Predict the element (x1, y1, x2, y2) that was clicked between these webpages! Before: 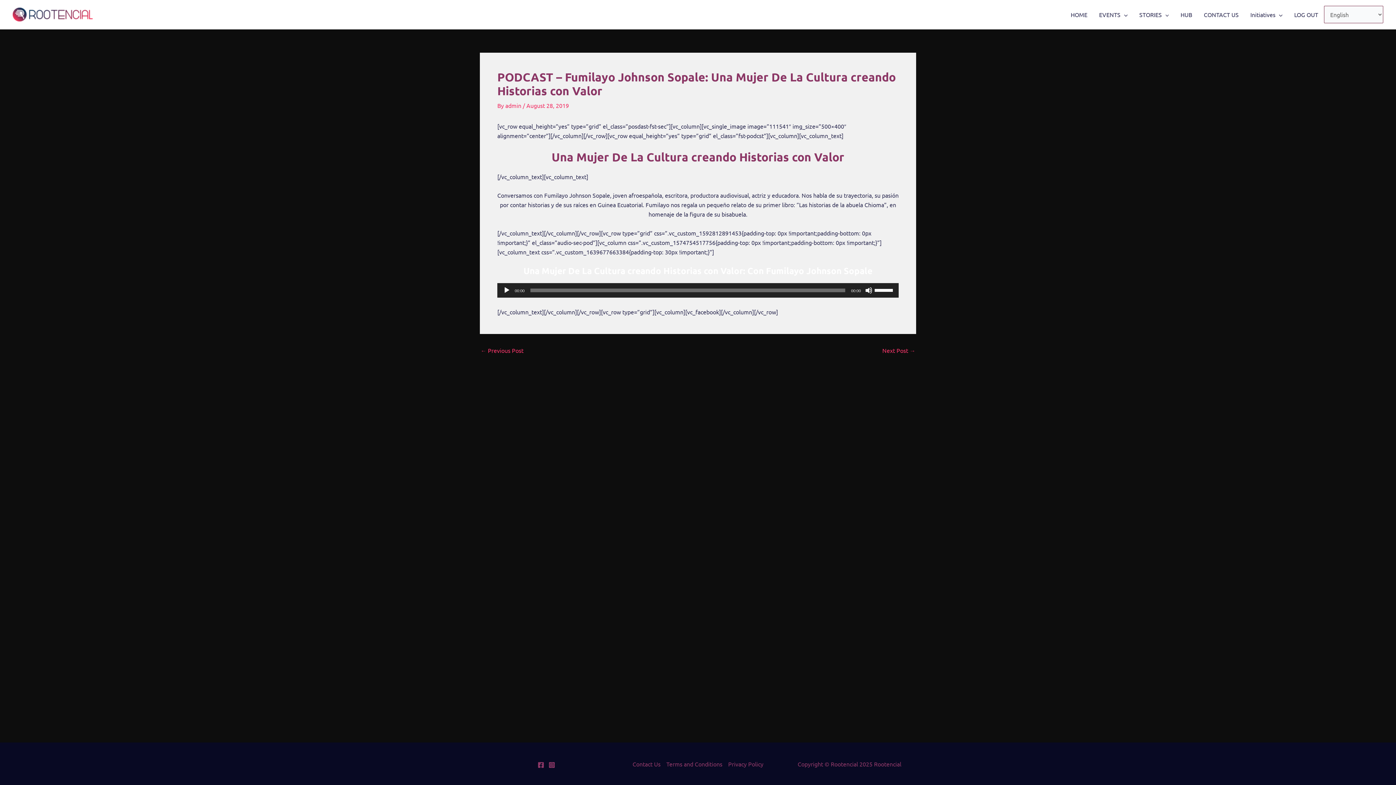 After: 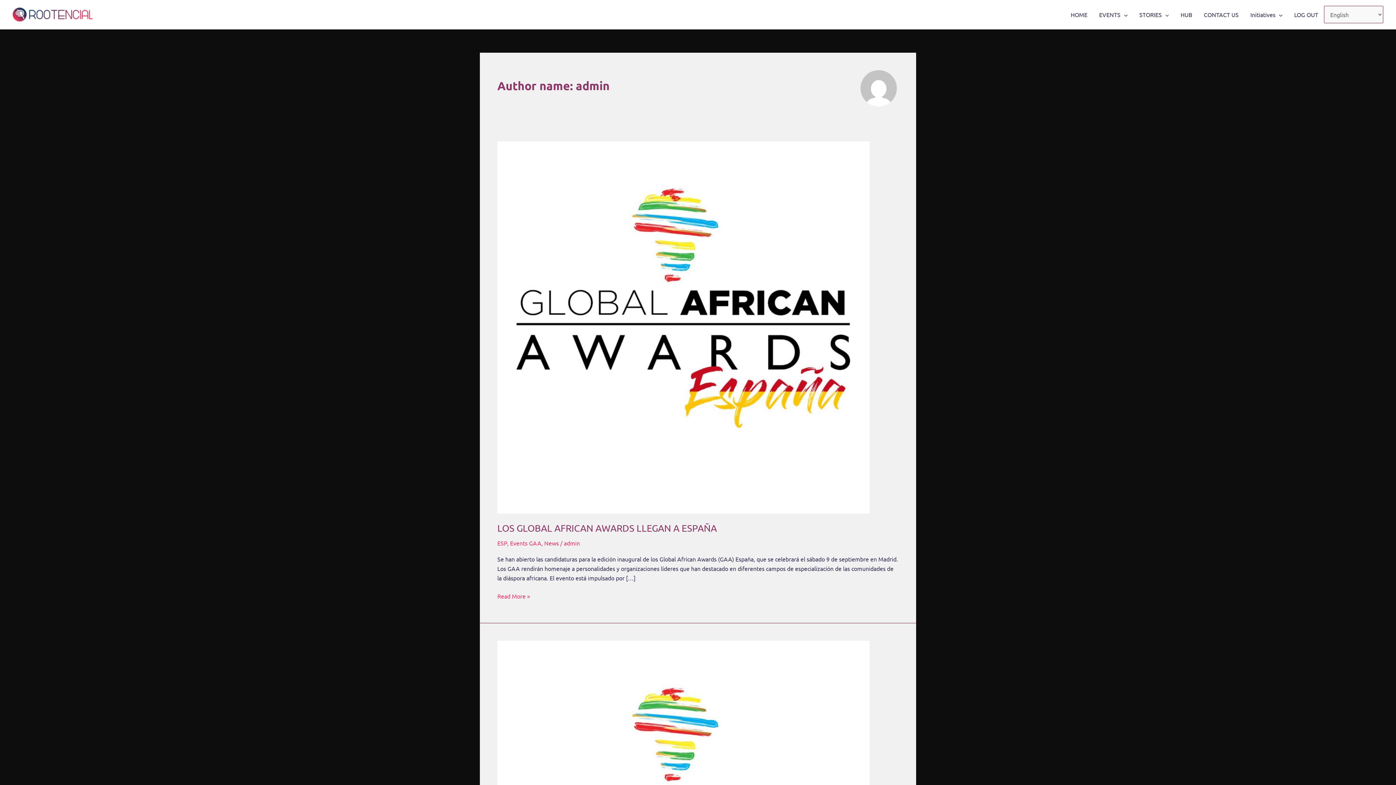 Action: bbox: (505, 101, 522, 109) label: admin 